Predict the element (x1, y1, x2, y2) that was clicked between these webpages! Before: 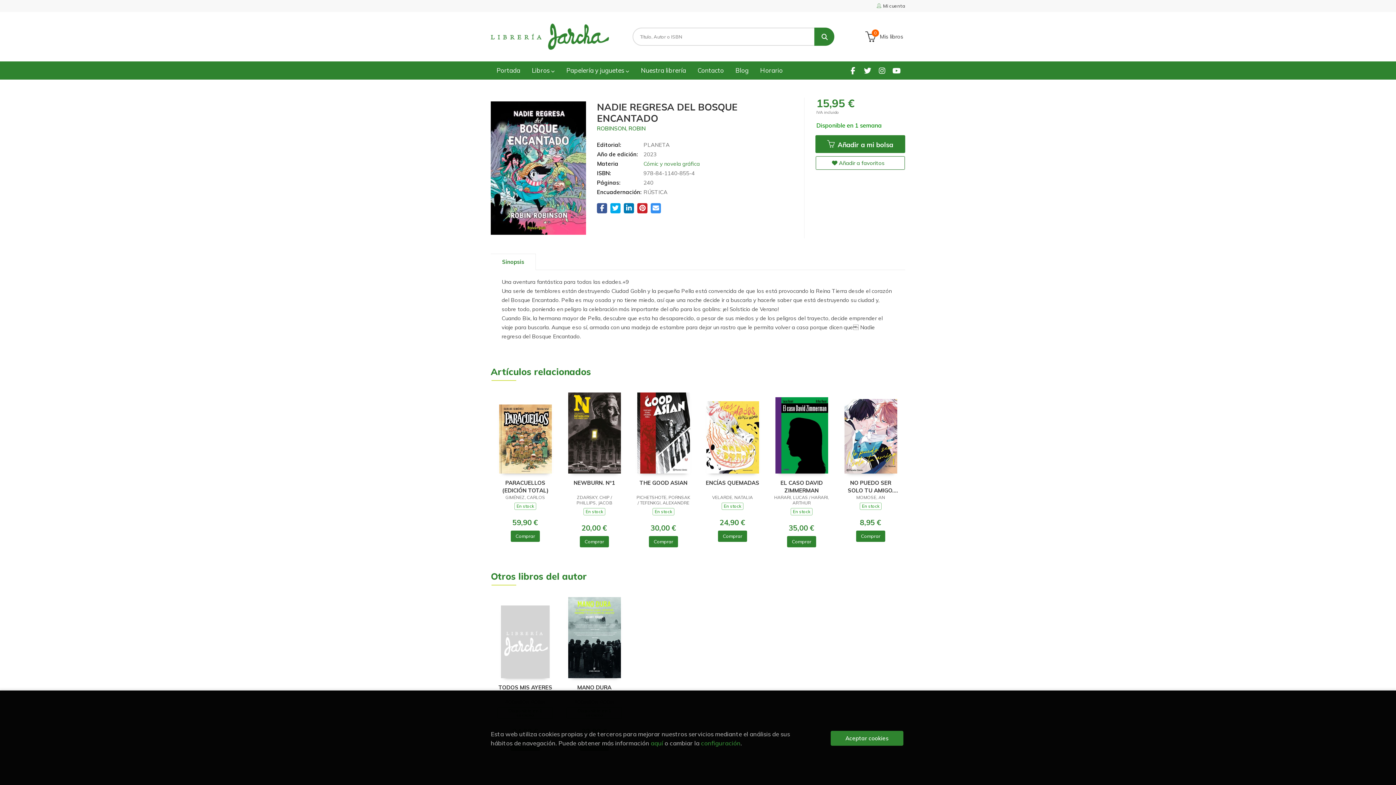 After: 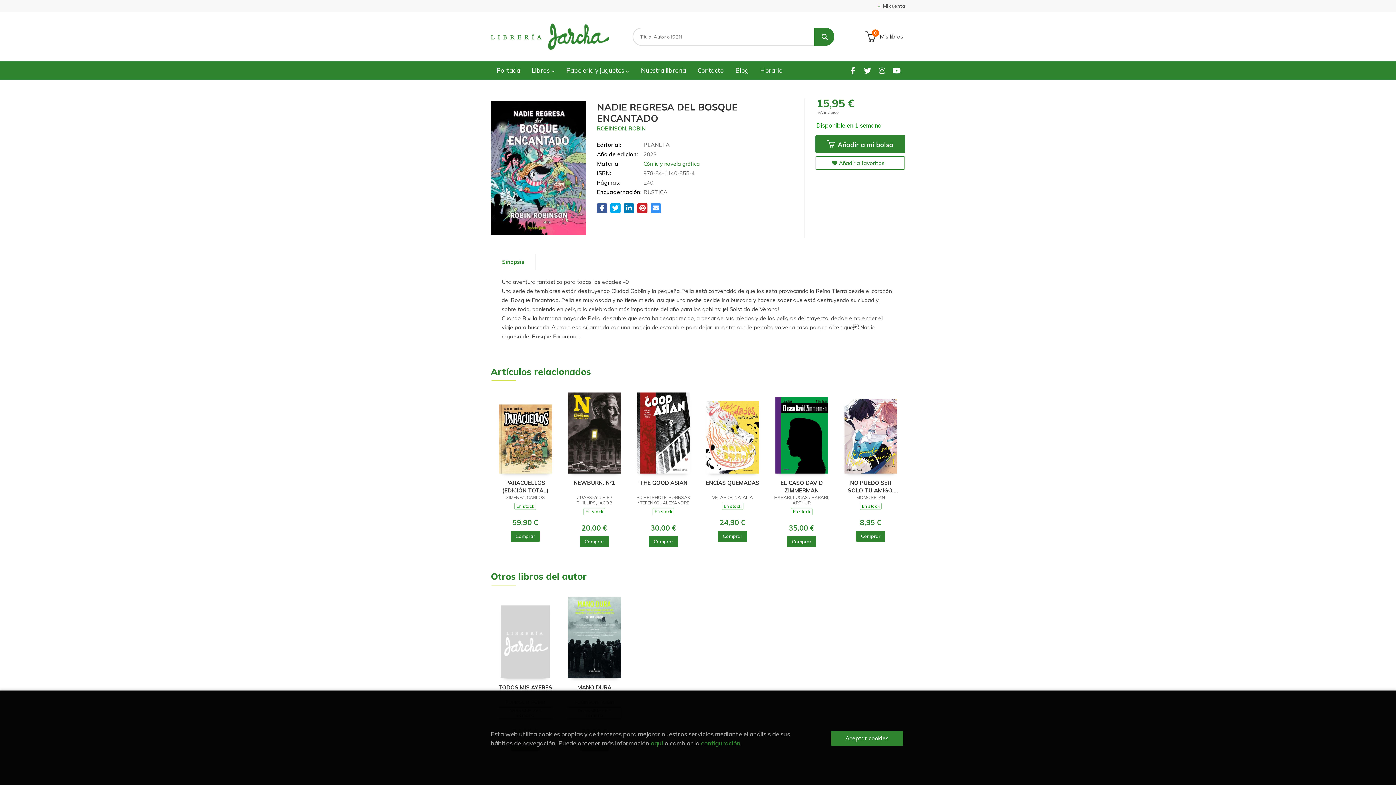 Action: label: Mis libros
0 bbox: (865, 31, 903, 42)